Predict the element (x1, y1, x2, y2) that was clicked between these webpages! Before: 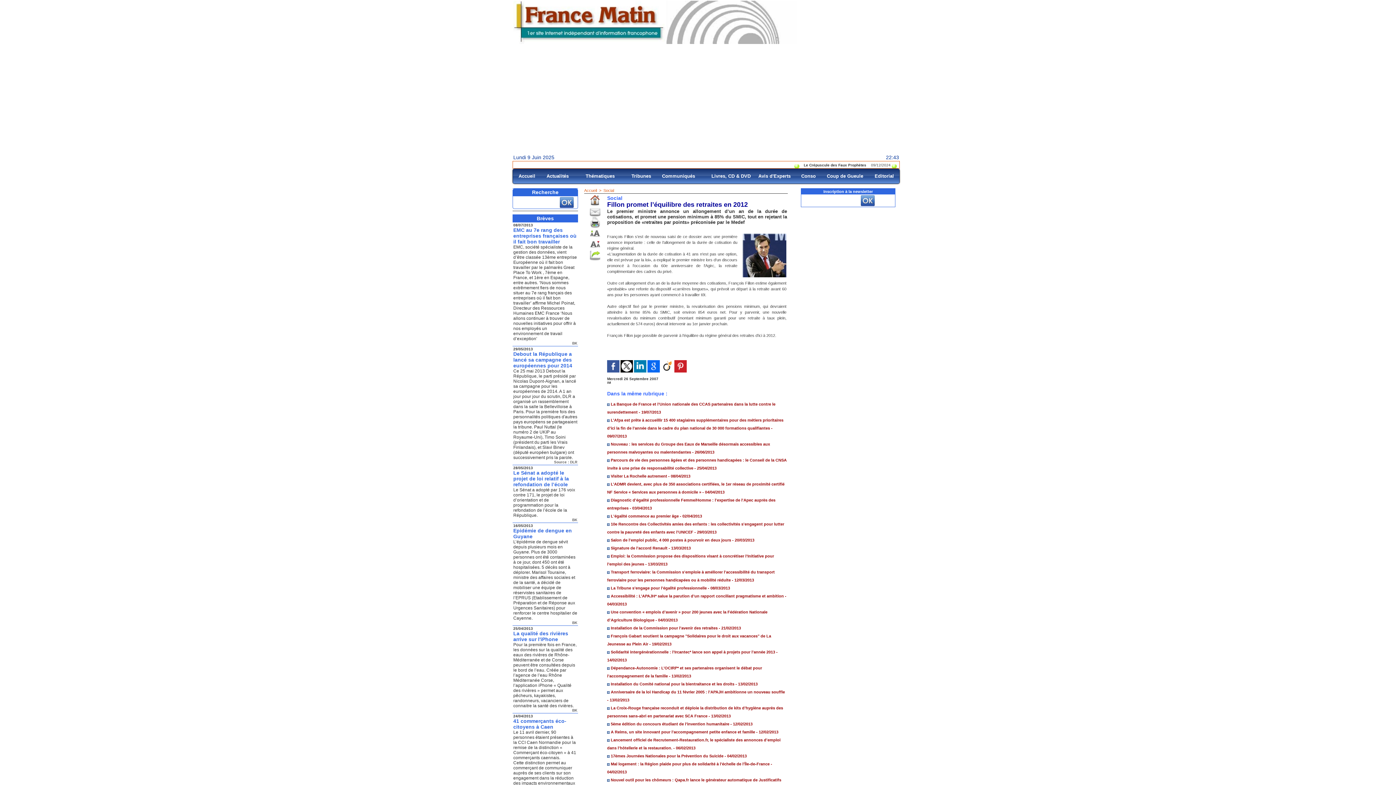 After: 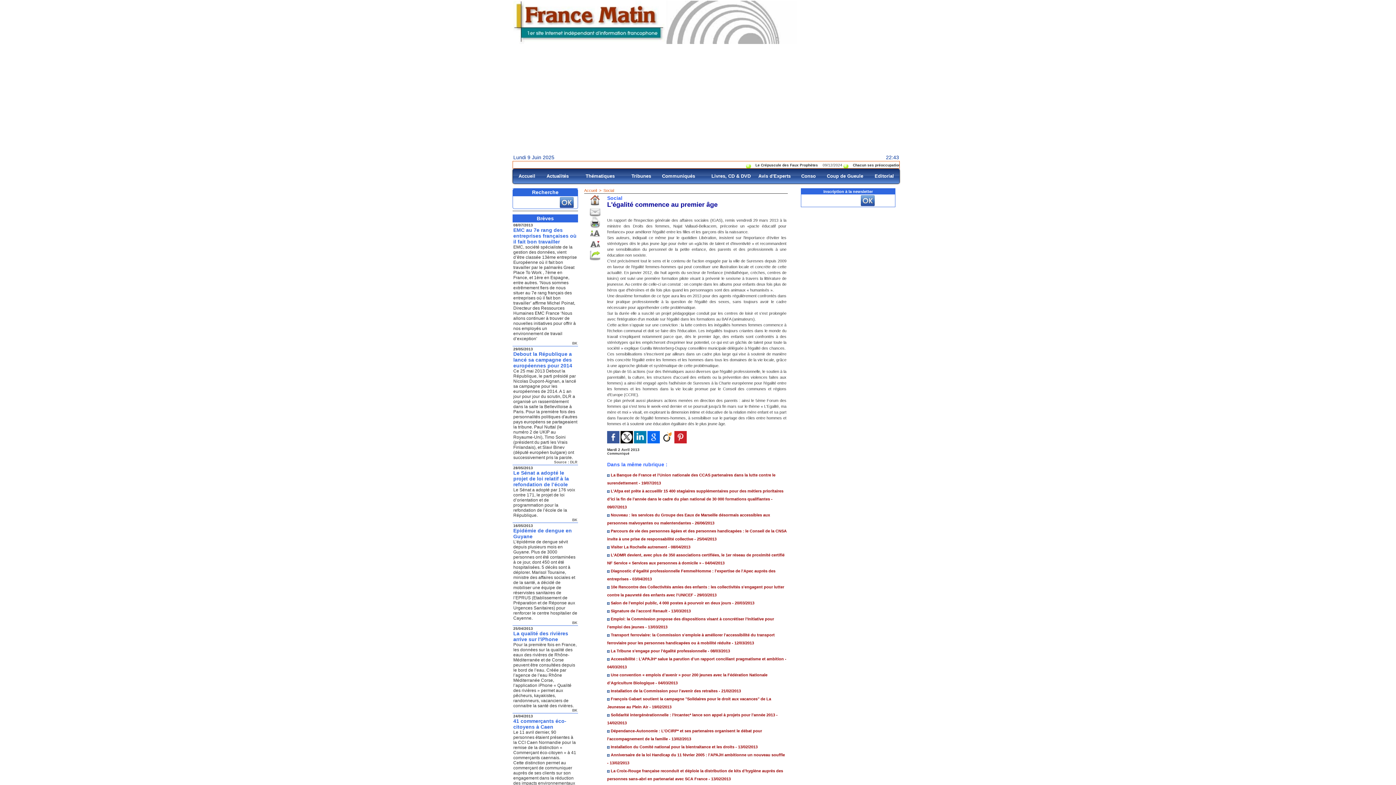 Action: label:  L'égalité commence au premier âge bbox: (607, 514, 678, 518)